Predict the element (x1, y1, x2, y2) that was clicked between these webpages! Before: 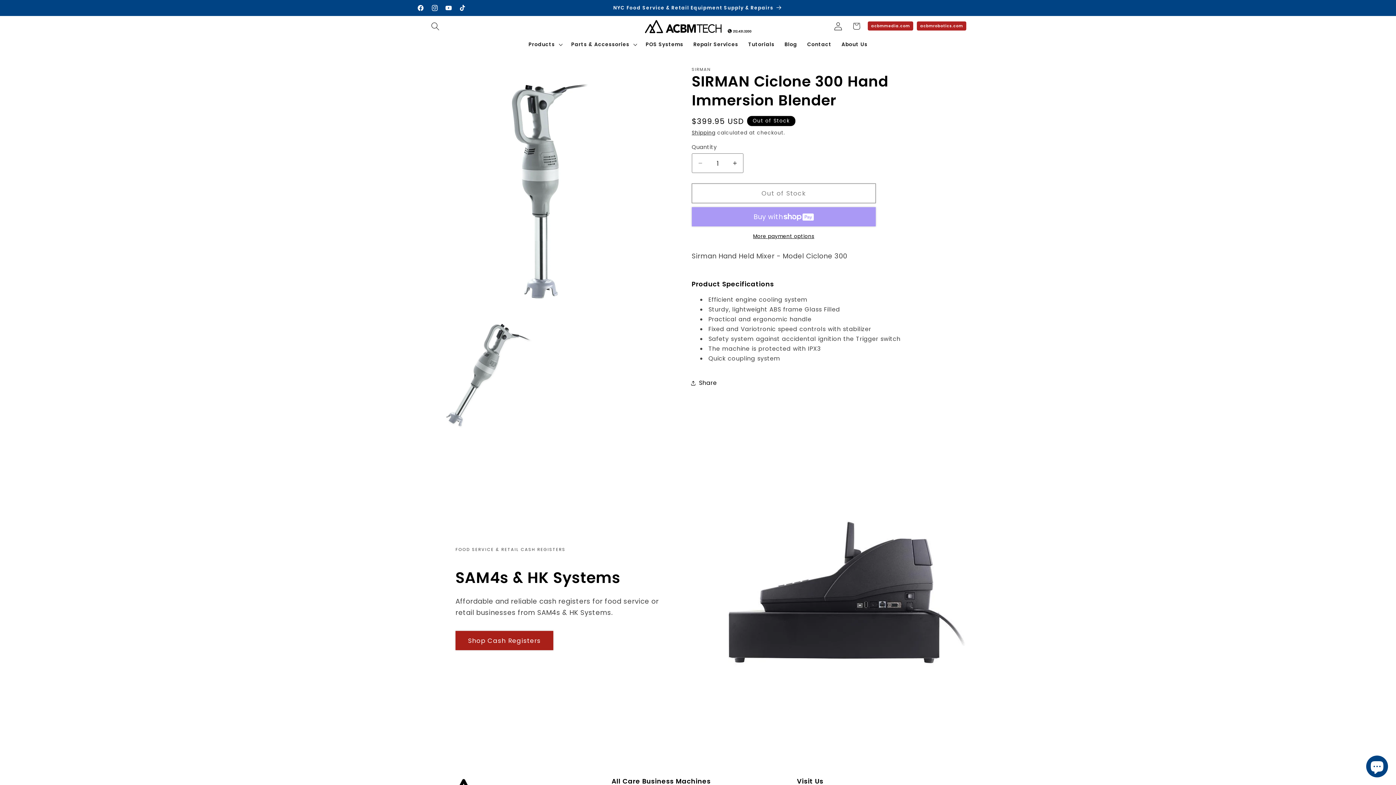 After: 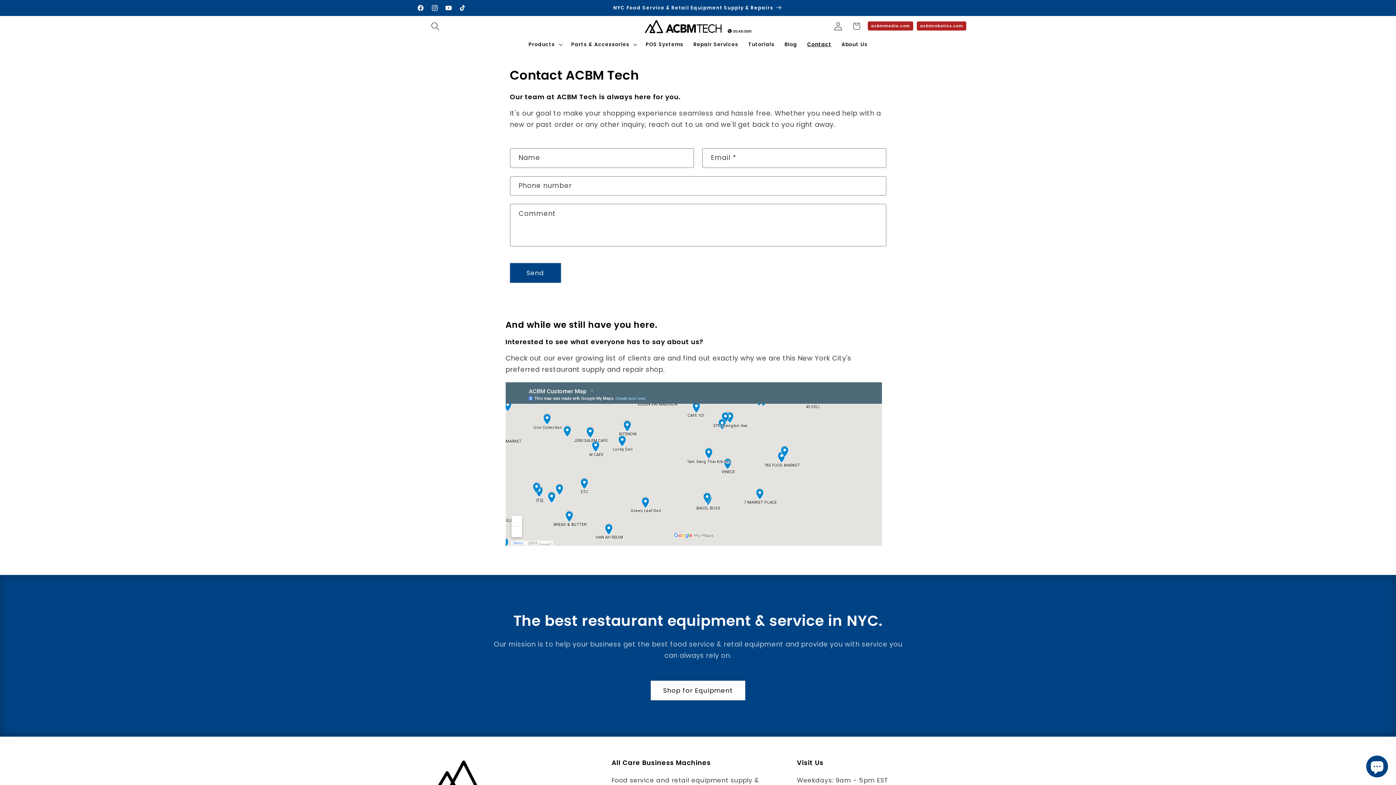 Action: bbox: (802, 36, 836, 52) label: Contact